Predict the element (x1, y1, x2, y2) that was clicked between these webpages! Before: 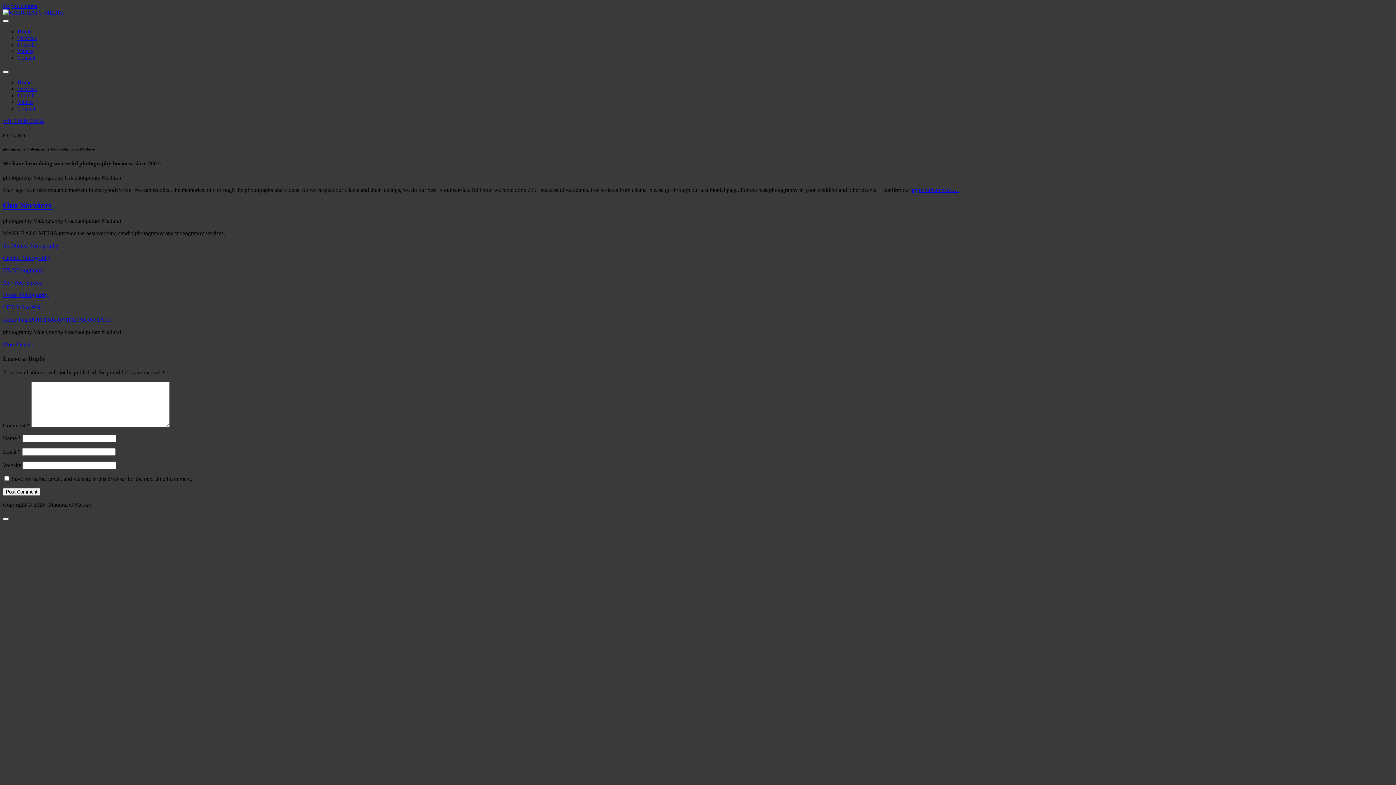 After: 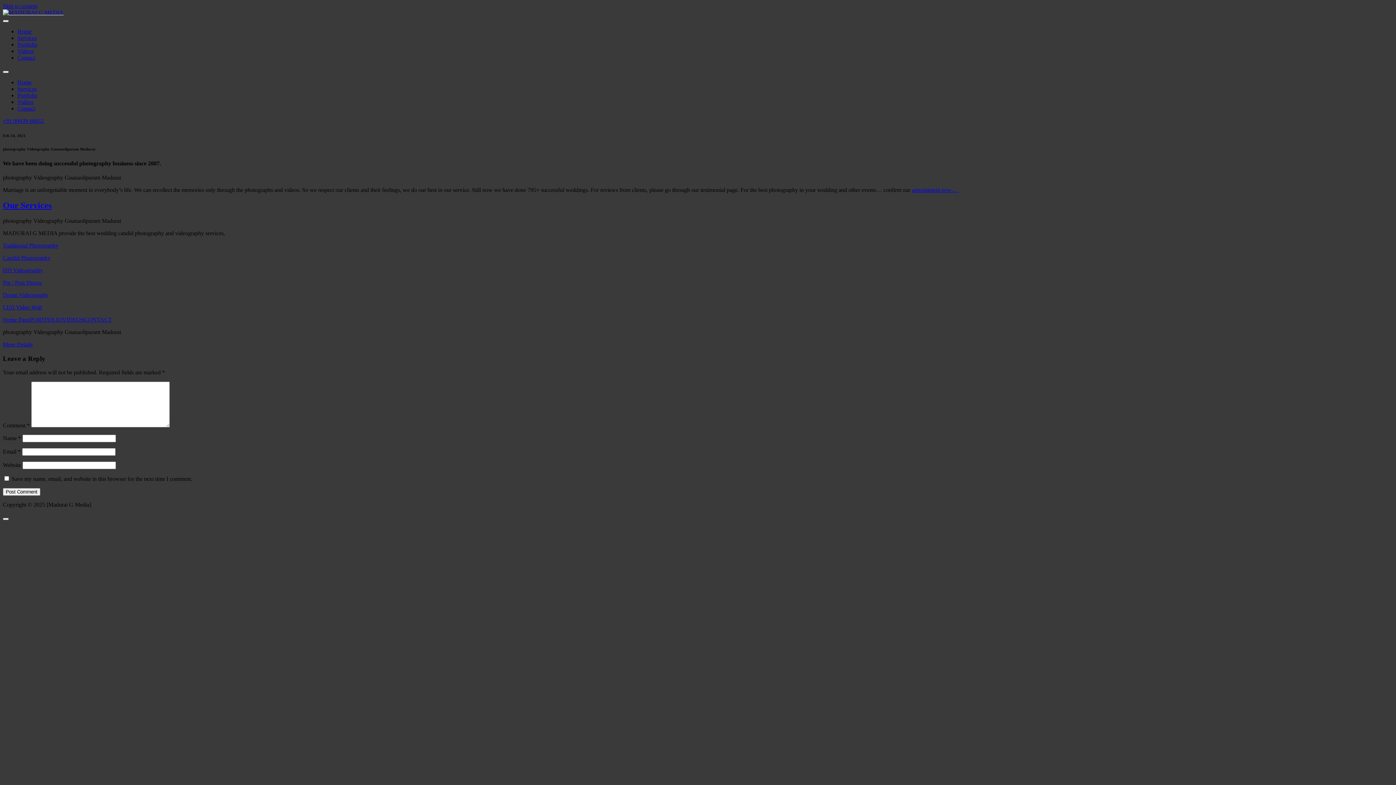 Action: bbox: (2, 2, 37, 9) label: Skip to content